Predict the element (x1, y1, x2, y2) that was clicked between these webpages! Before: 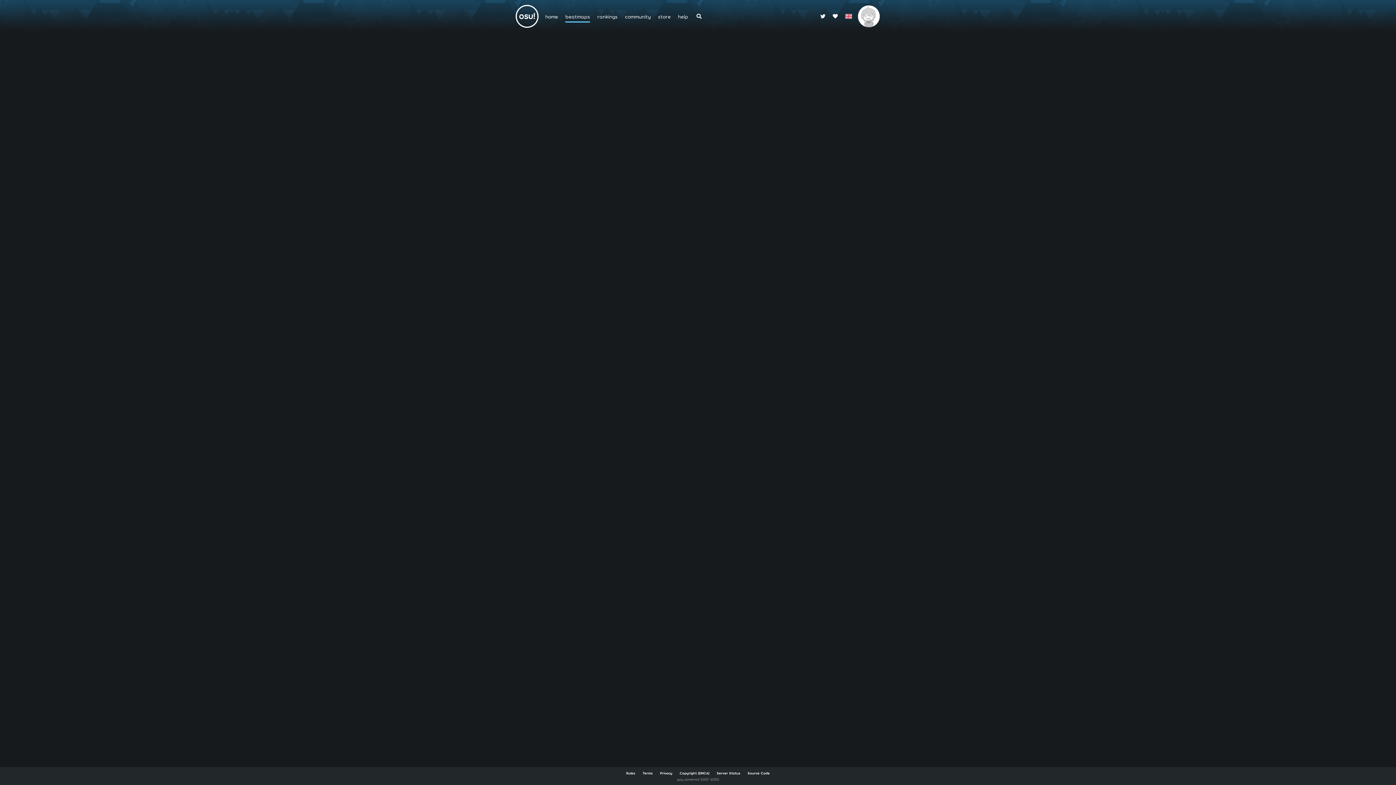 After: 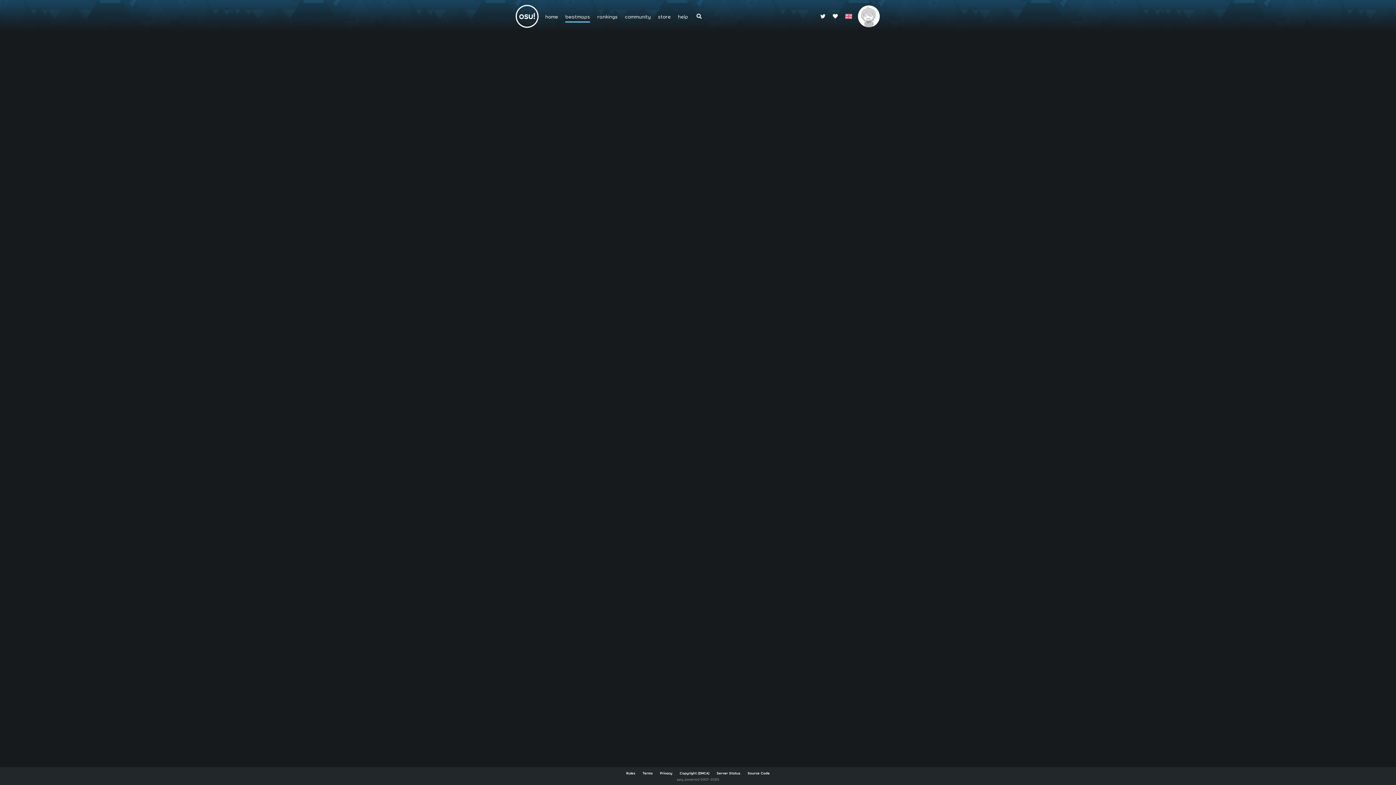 Action: bbox: (561, 0, 593, 32) label: beatmaps